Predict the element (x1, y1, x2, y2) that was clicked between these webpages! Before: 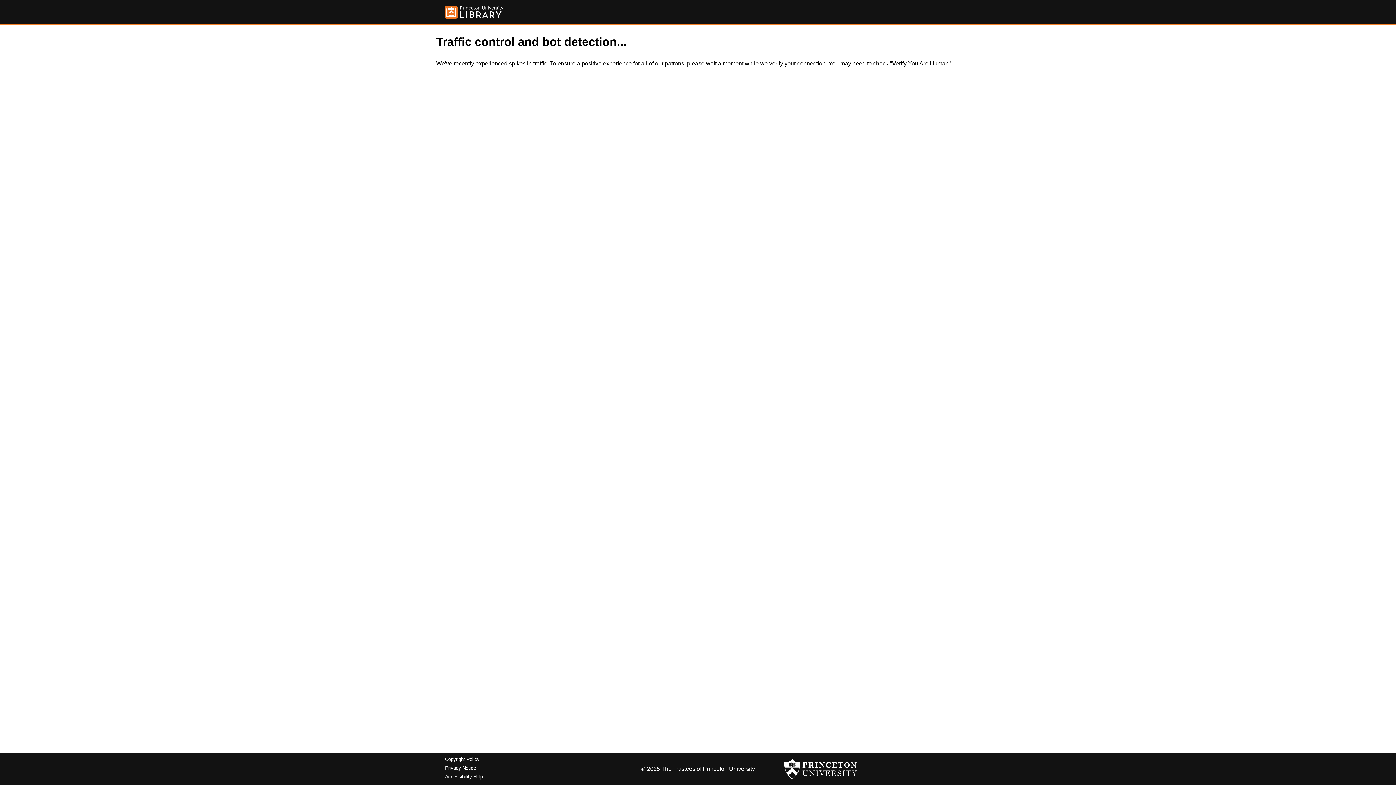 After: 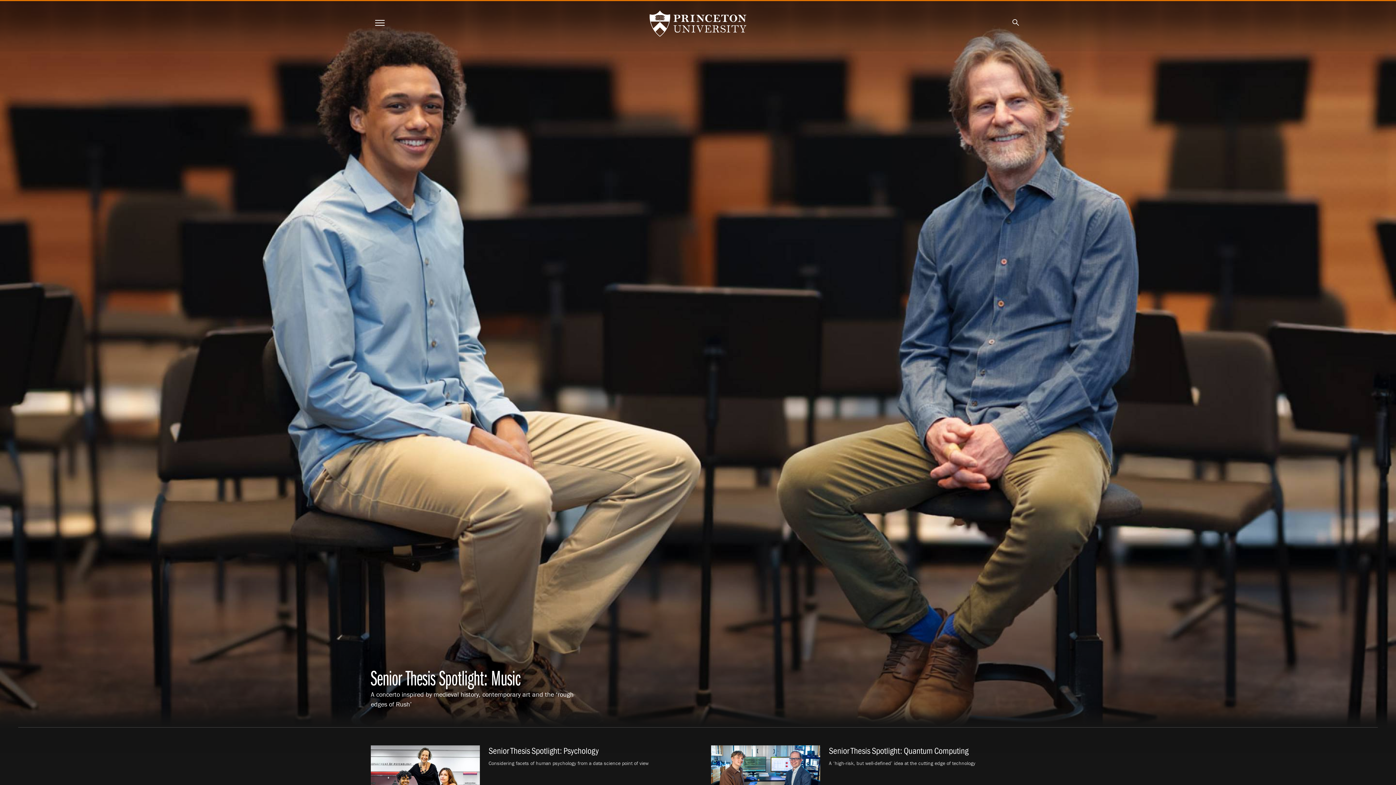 Action: bbox: (784, 756, 857, 782)